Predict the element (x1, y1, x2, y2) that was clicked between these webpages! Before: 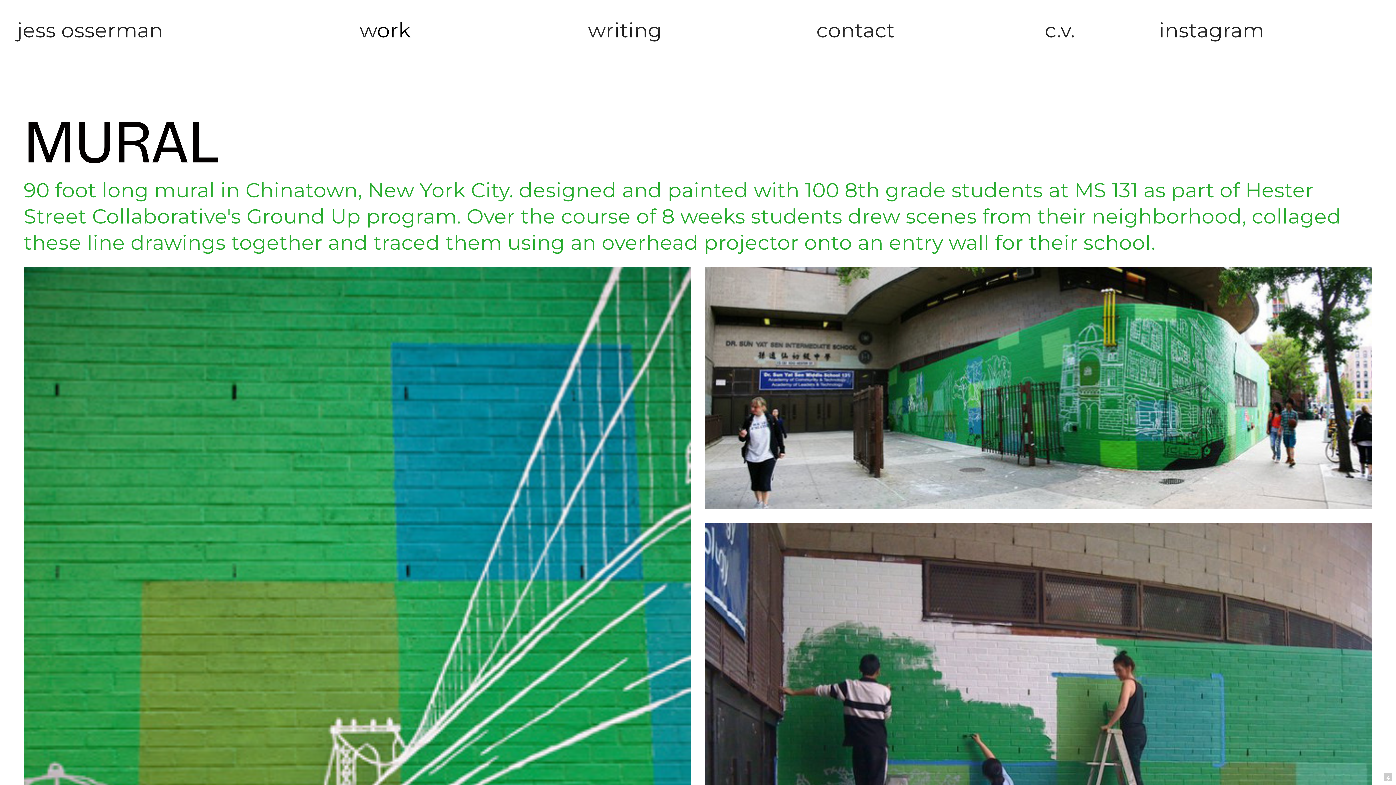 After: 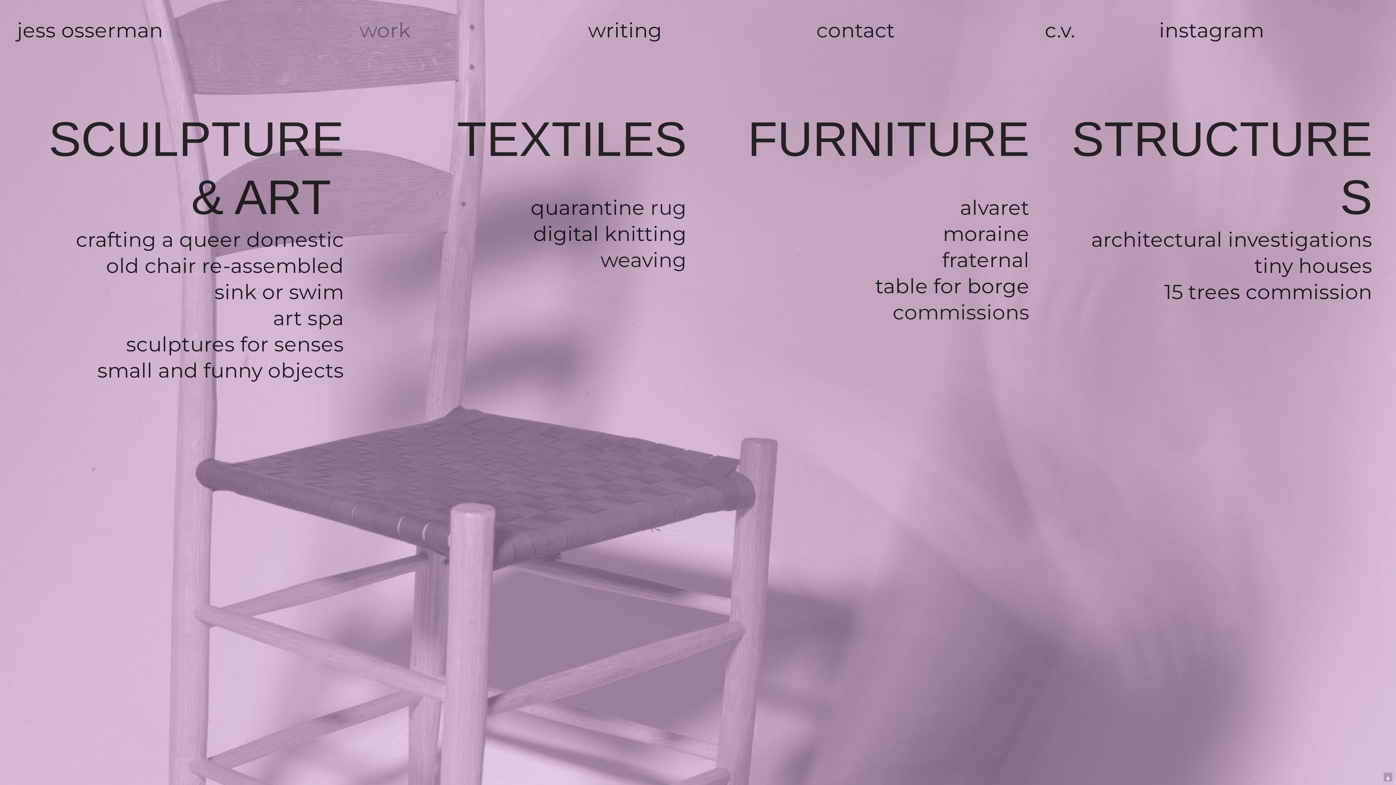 Action: bbox: (359, 17, 410, 44) label: work